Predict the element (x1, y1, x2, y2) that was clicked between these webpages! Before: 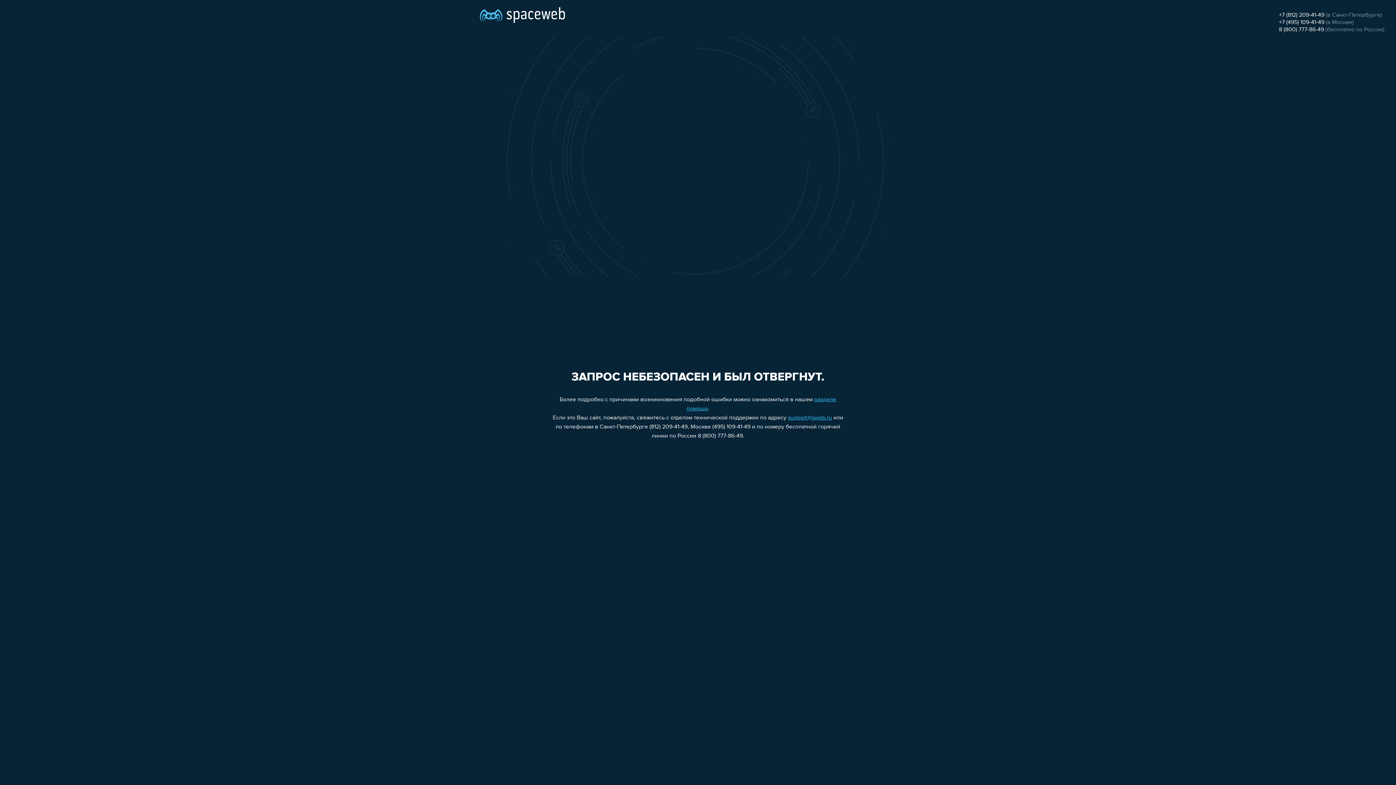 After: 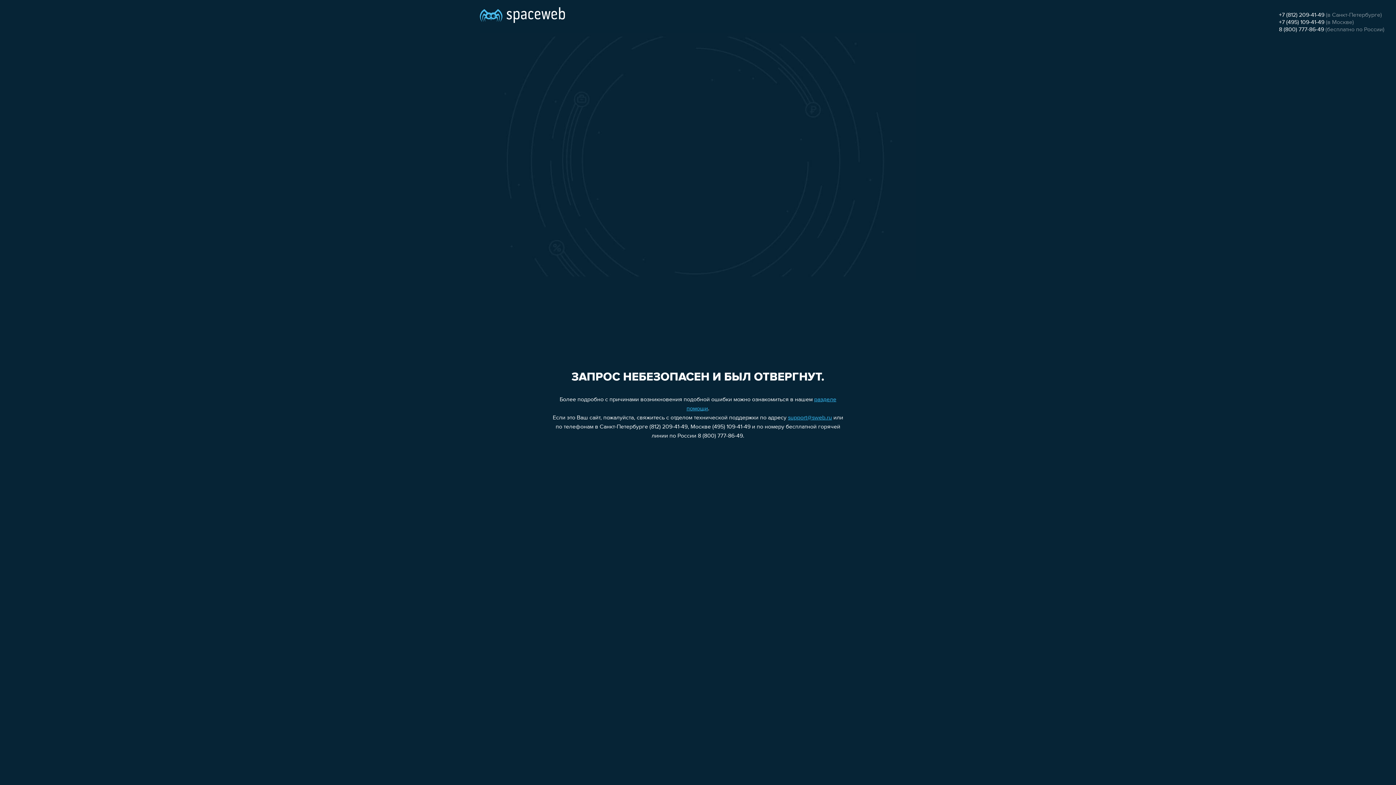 Action: bbox: (1279, 26, 1324, 32) label: 8 (800) 777-86-49